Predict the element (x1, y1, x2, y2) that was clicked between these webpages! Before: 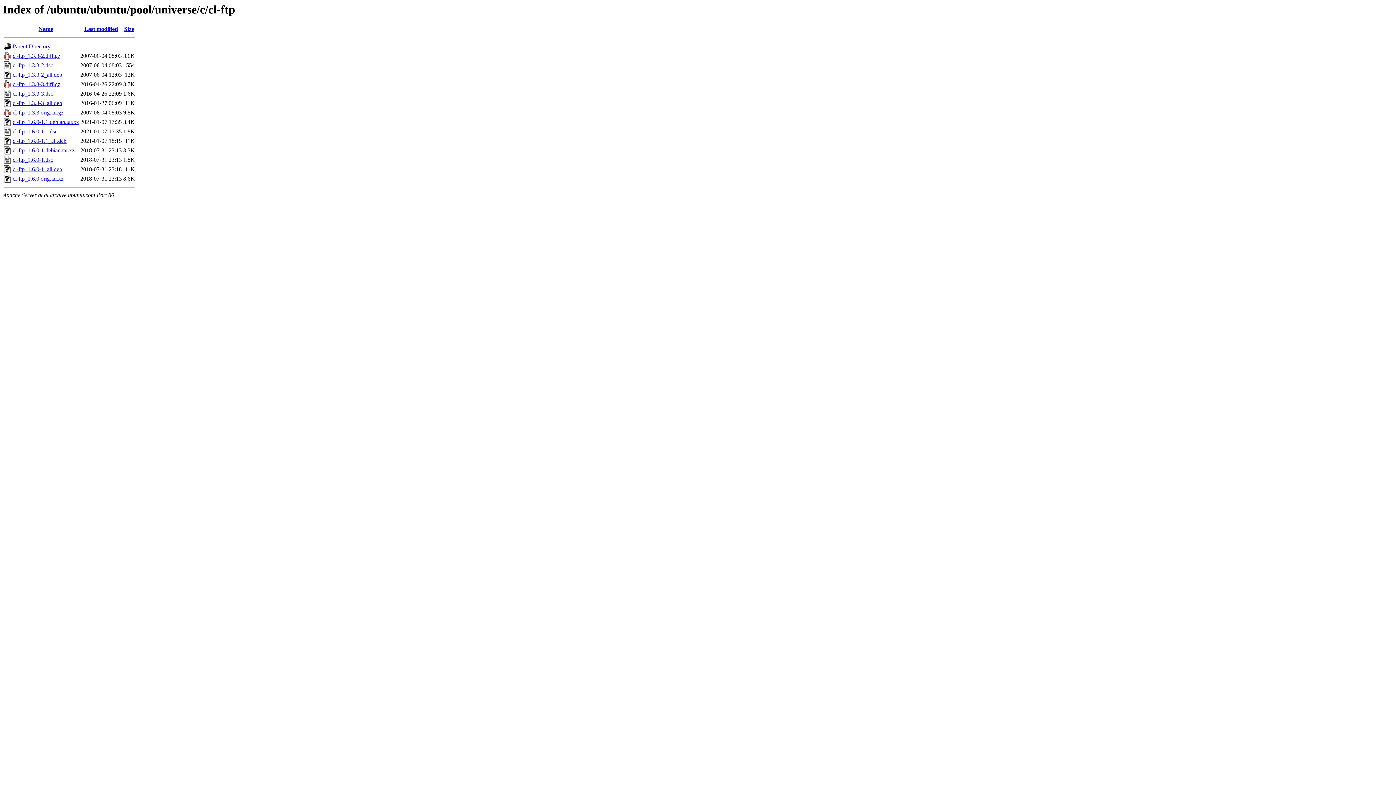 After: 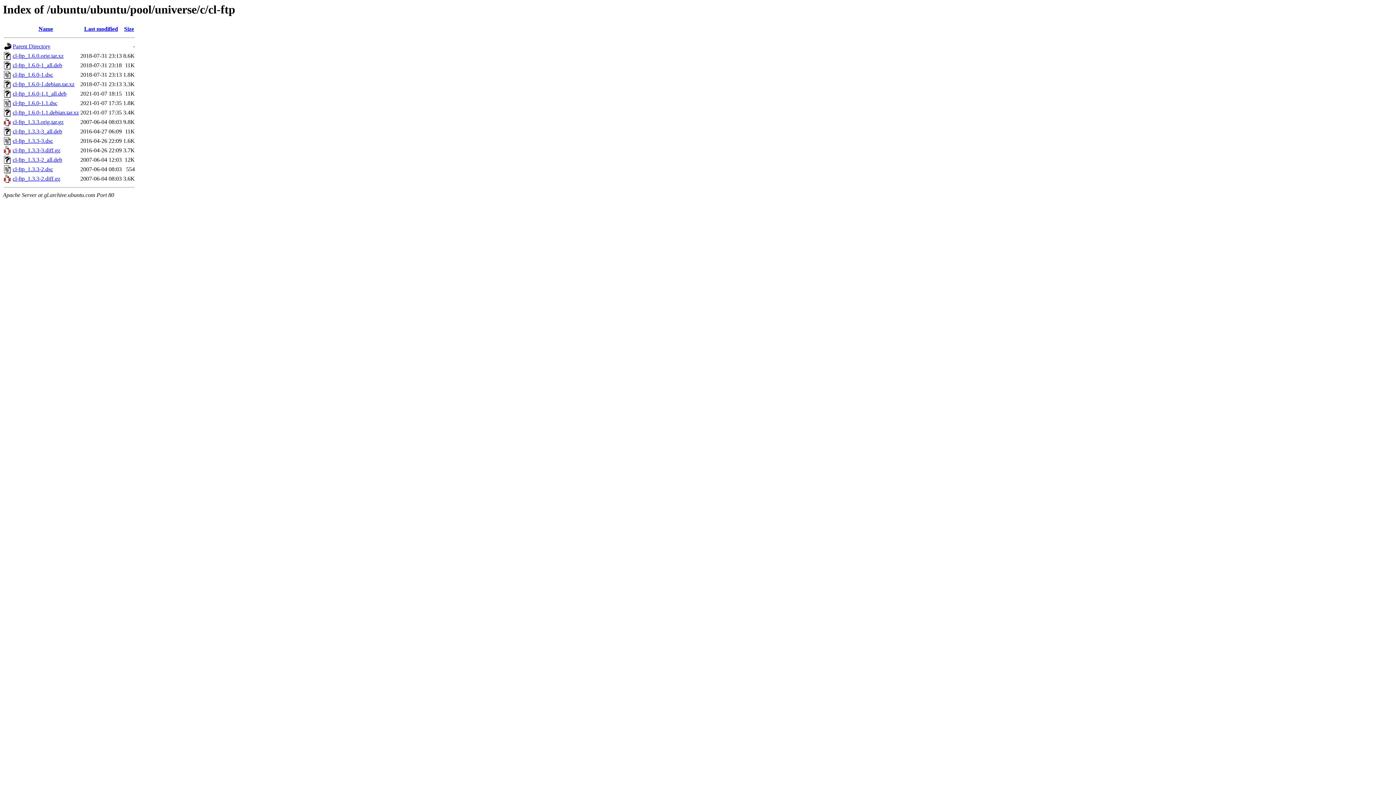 Action: label: Name bbox: (38, 25, 53, 32)